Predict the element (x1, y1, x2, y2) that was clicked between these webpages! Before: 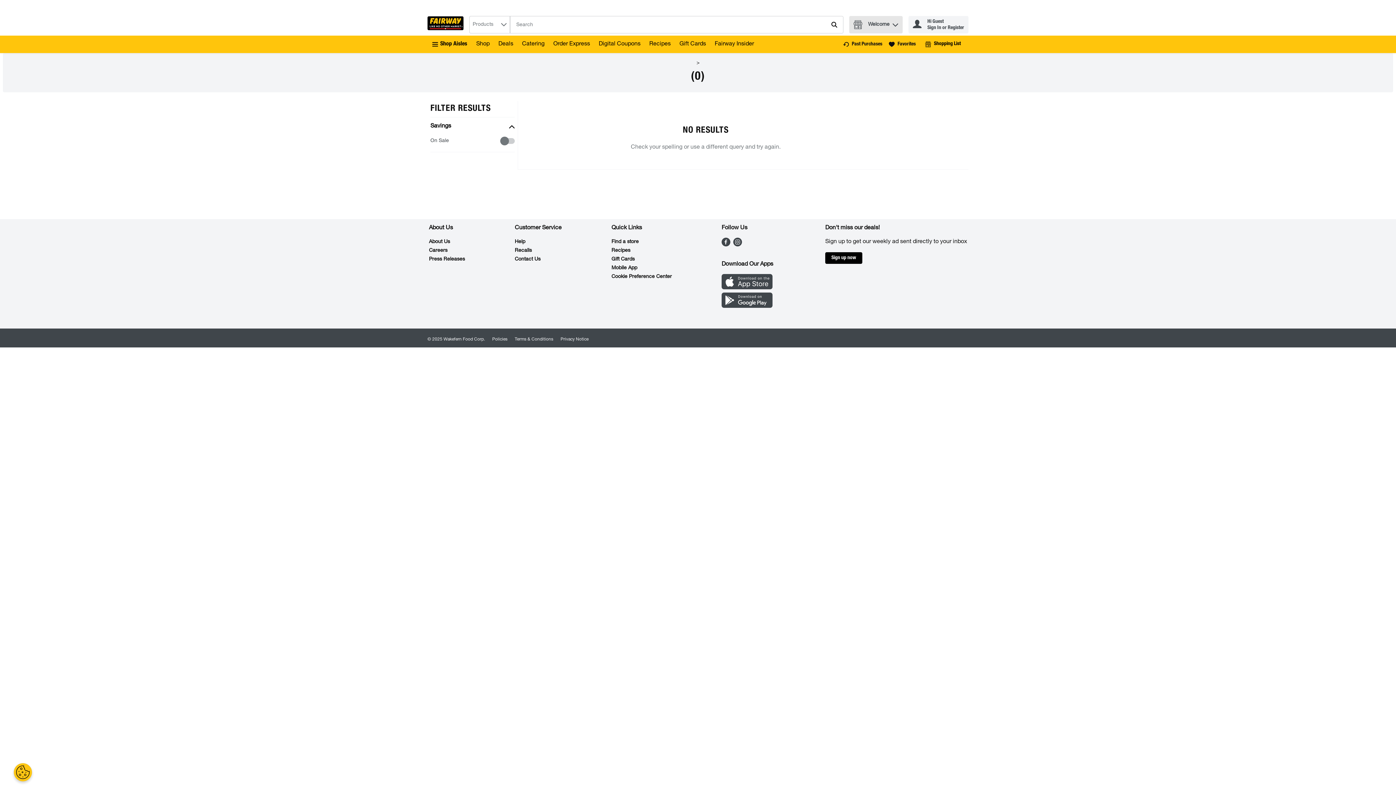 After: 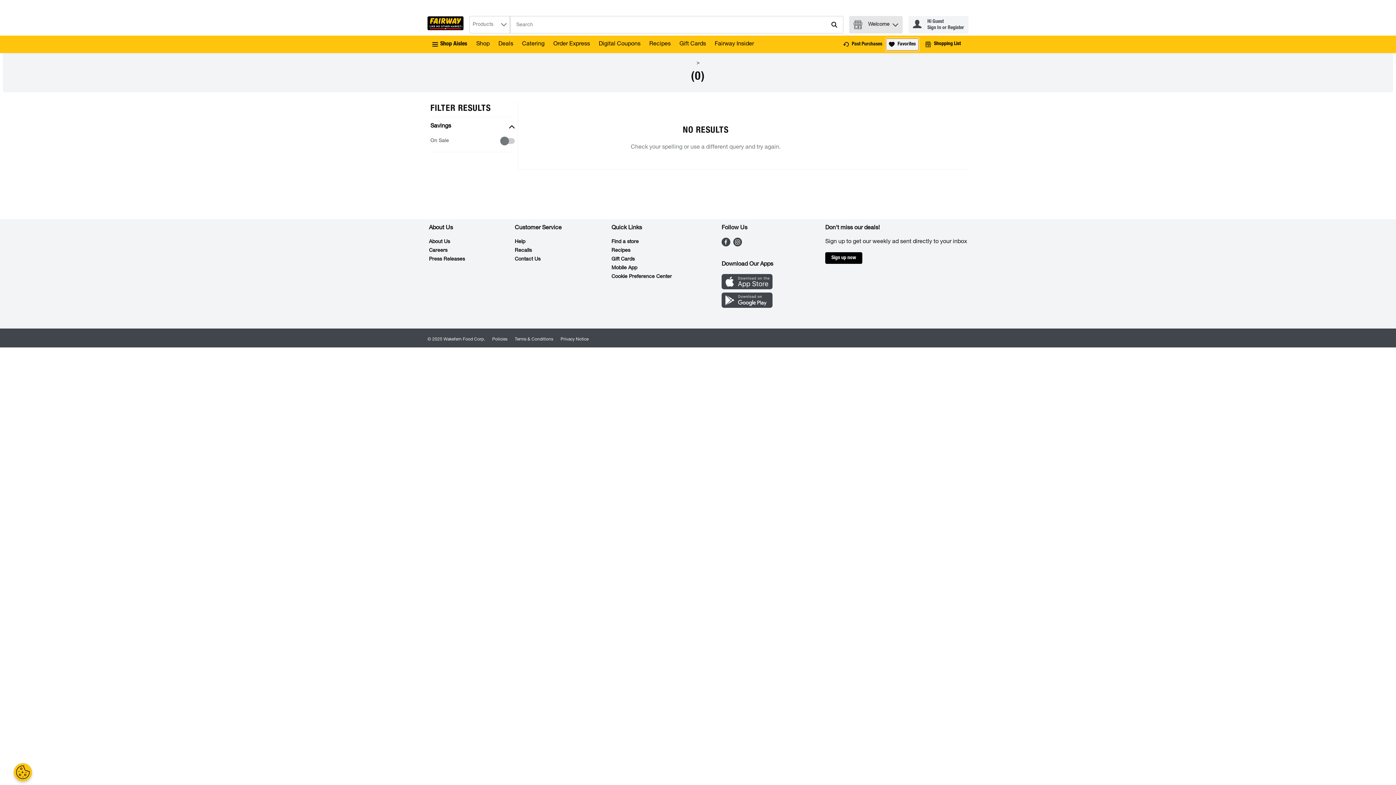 Action: bbox: (885, 38, 919, 50) label: Favorites